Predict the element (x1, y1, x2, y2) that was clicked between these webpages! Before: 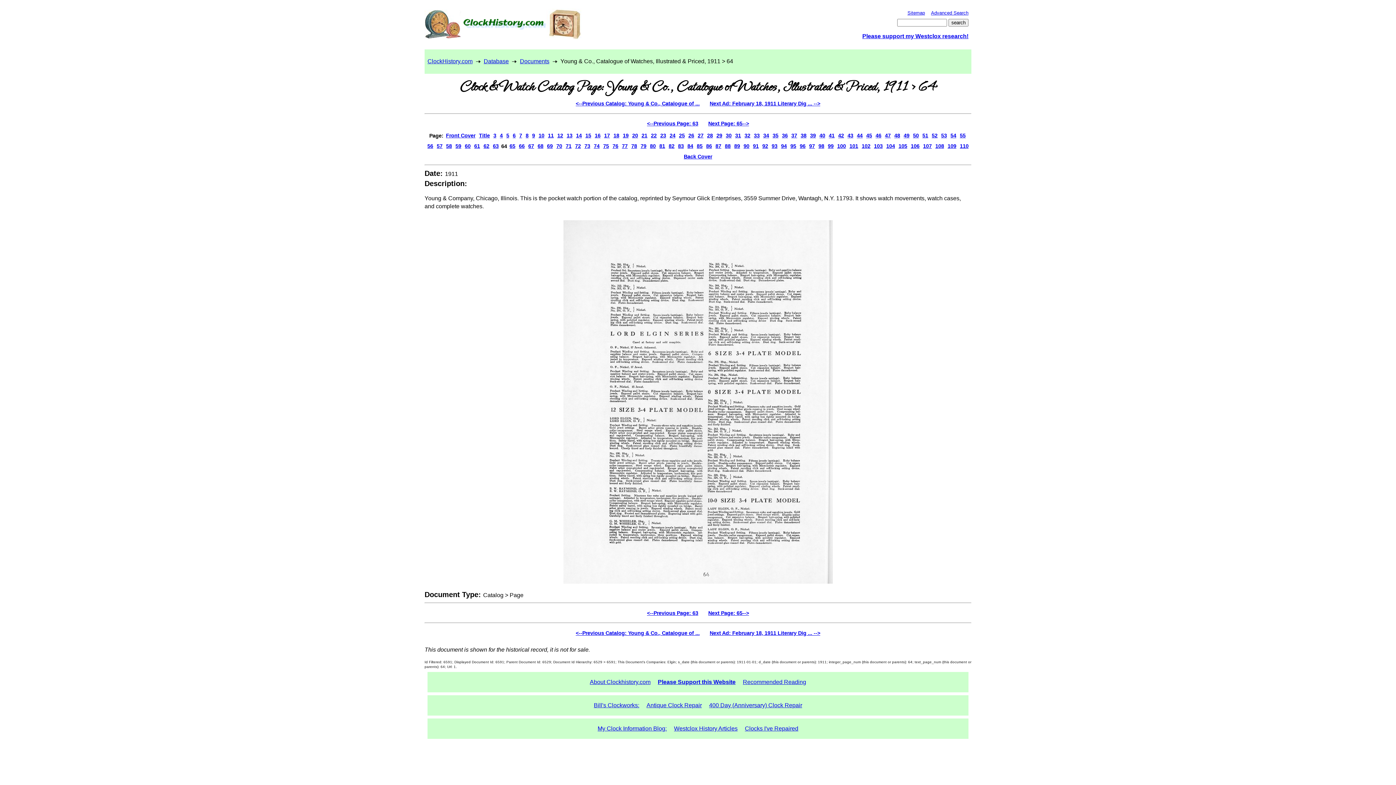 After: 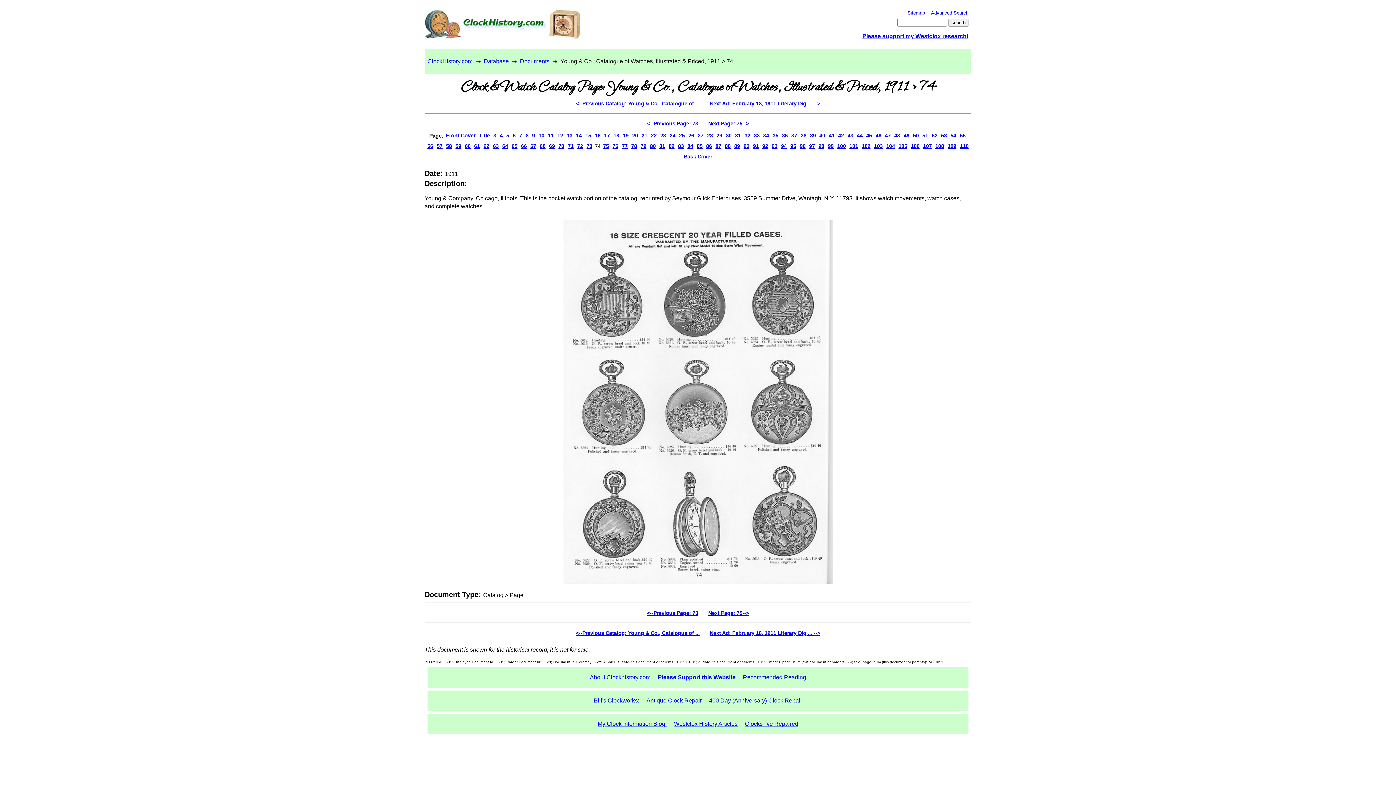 Action: bbox: (592, 140, 600, 151) label: 74